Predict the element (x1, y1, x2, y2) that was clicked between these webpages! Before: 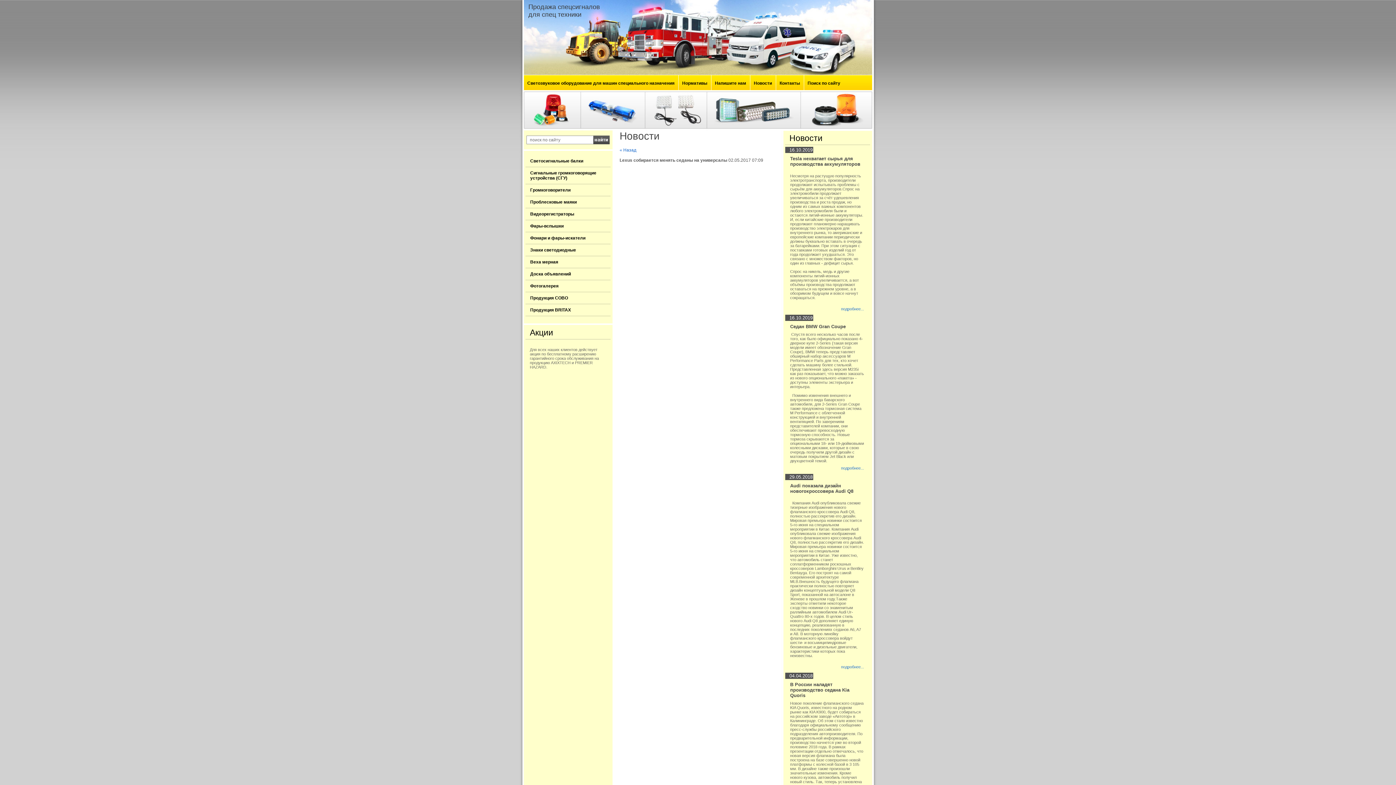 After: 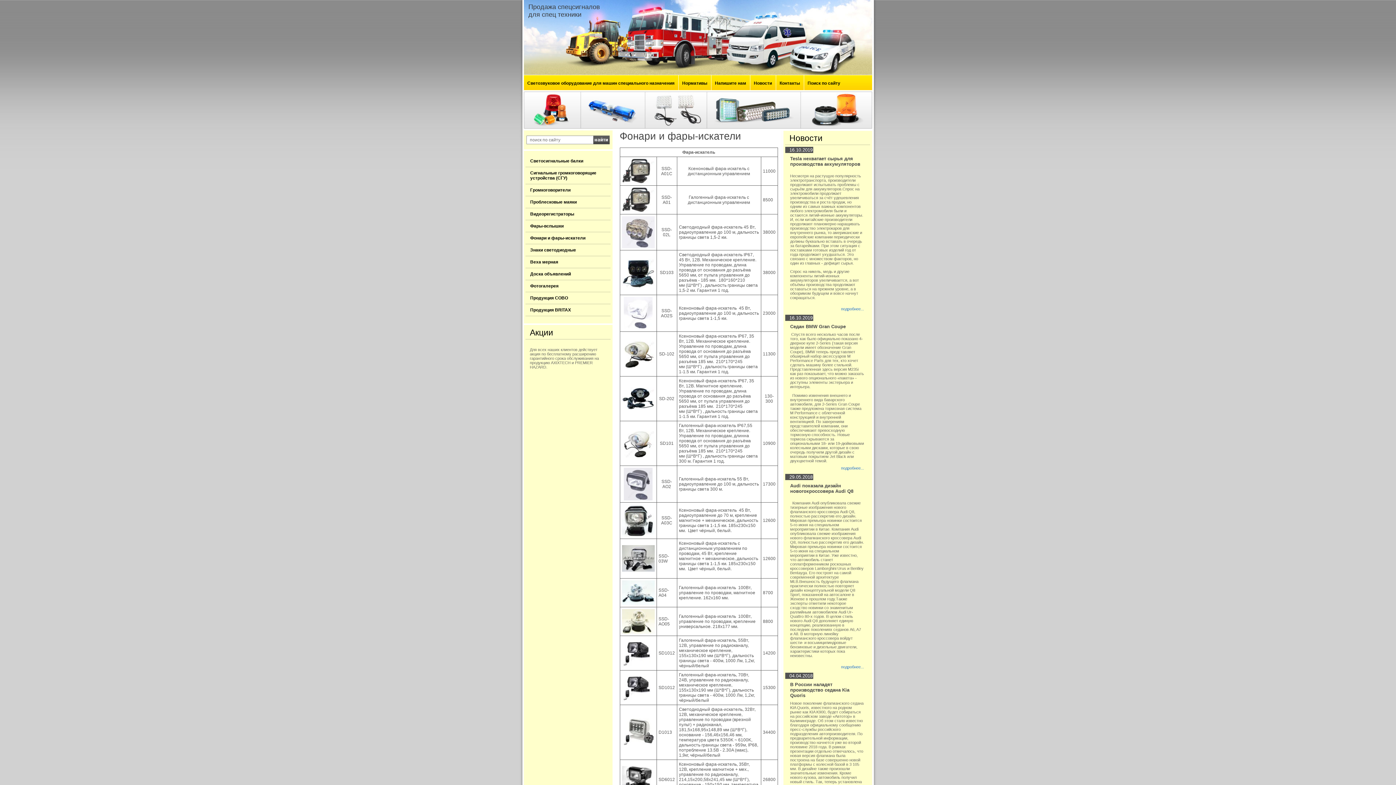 Action: label: Фонари и фары-искатели bbox: (530, 235, 585, 240)